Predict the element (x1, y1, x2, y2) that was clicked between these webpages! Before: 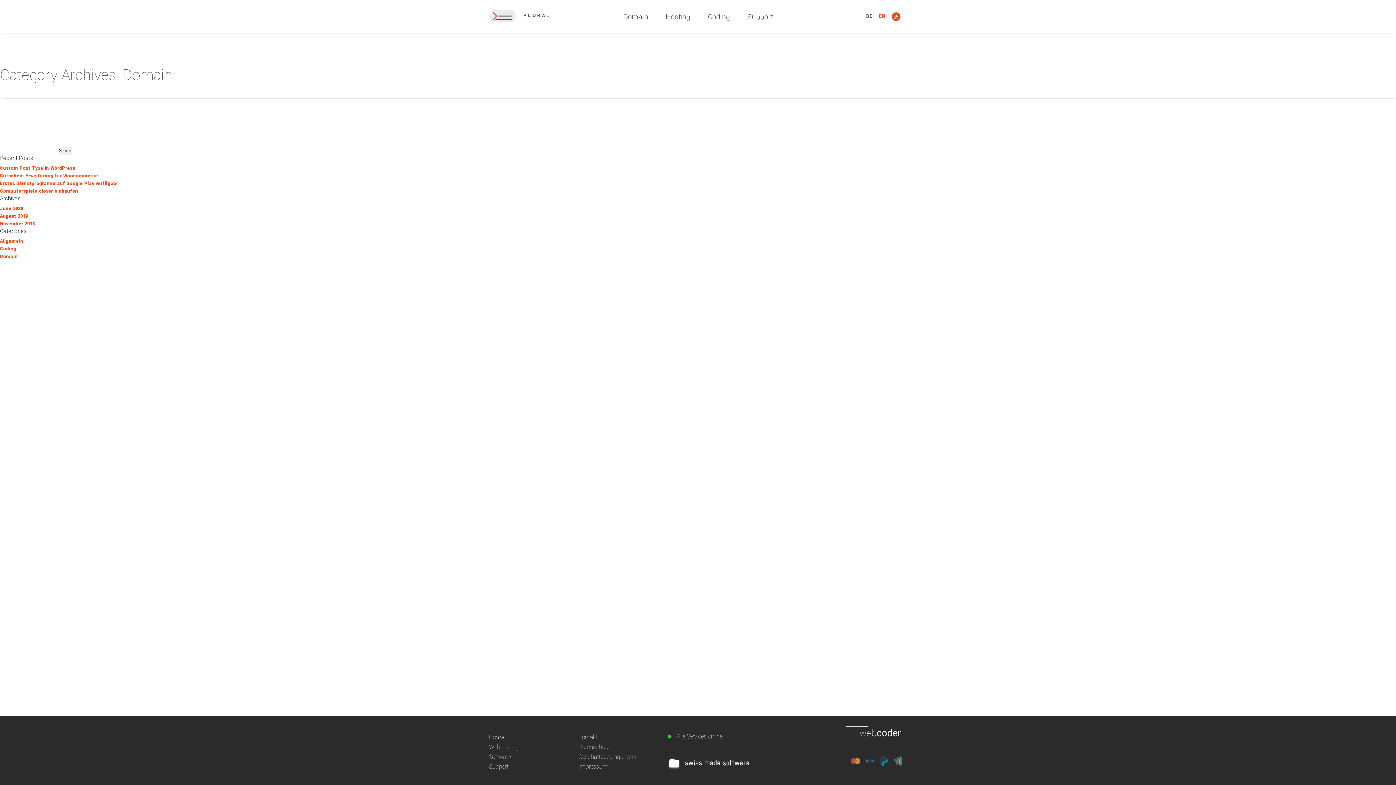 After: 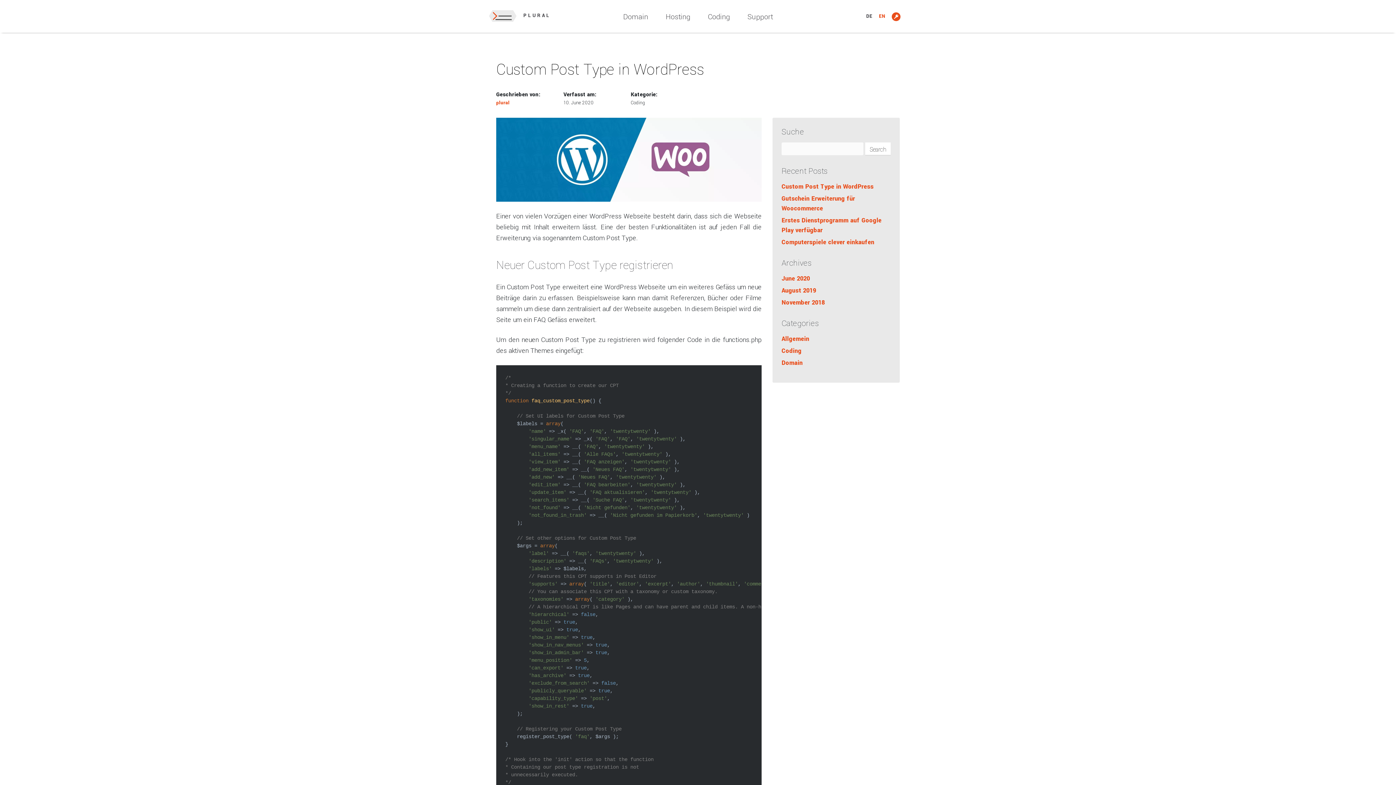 Action: bbox: (0, 165, 75, 171) label: Custom Post Type in WordPress